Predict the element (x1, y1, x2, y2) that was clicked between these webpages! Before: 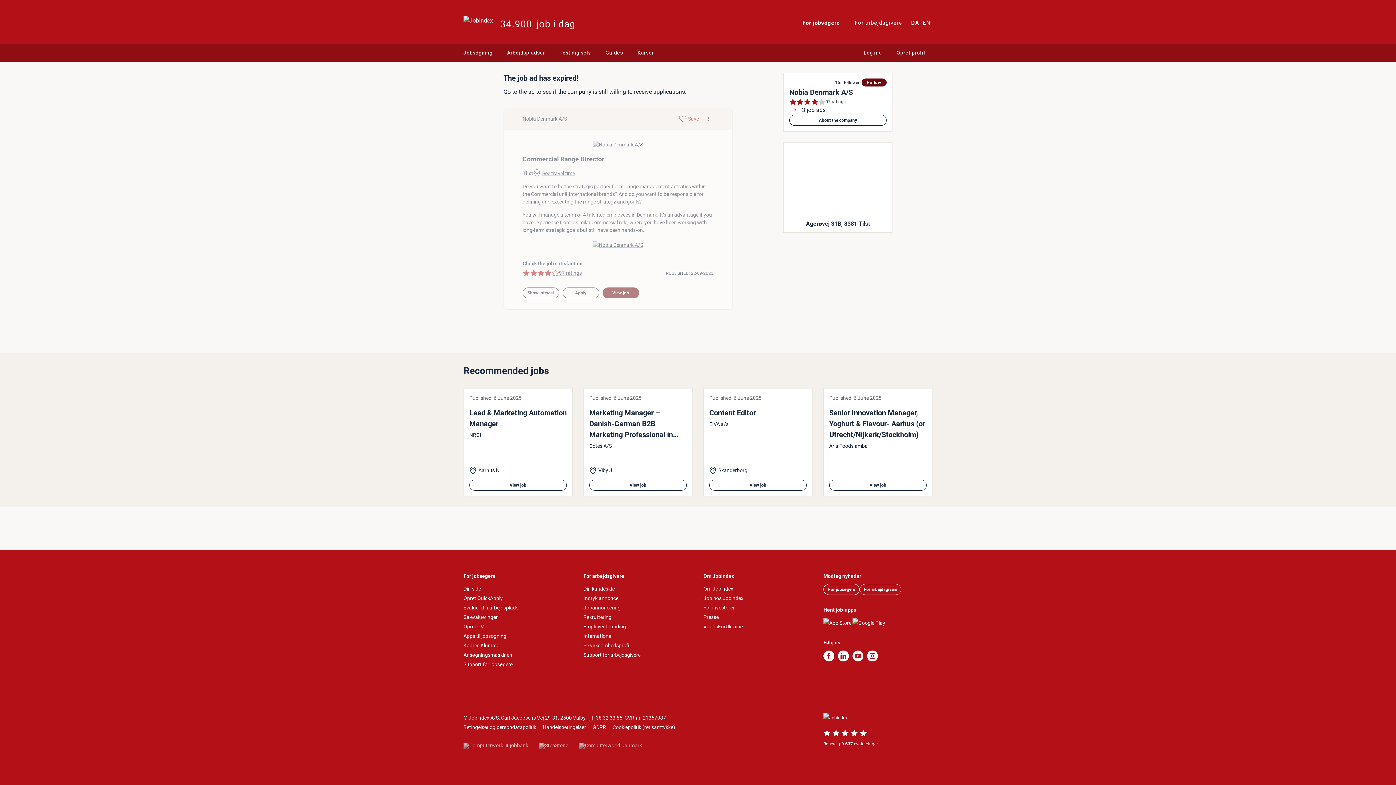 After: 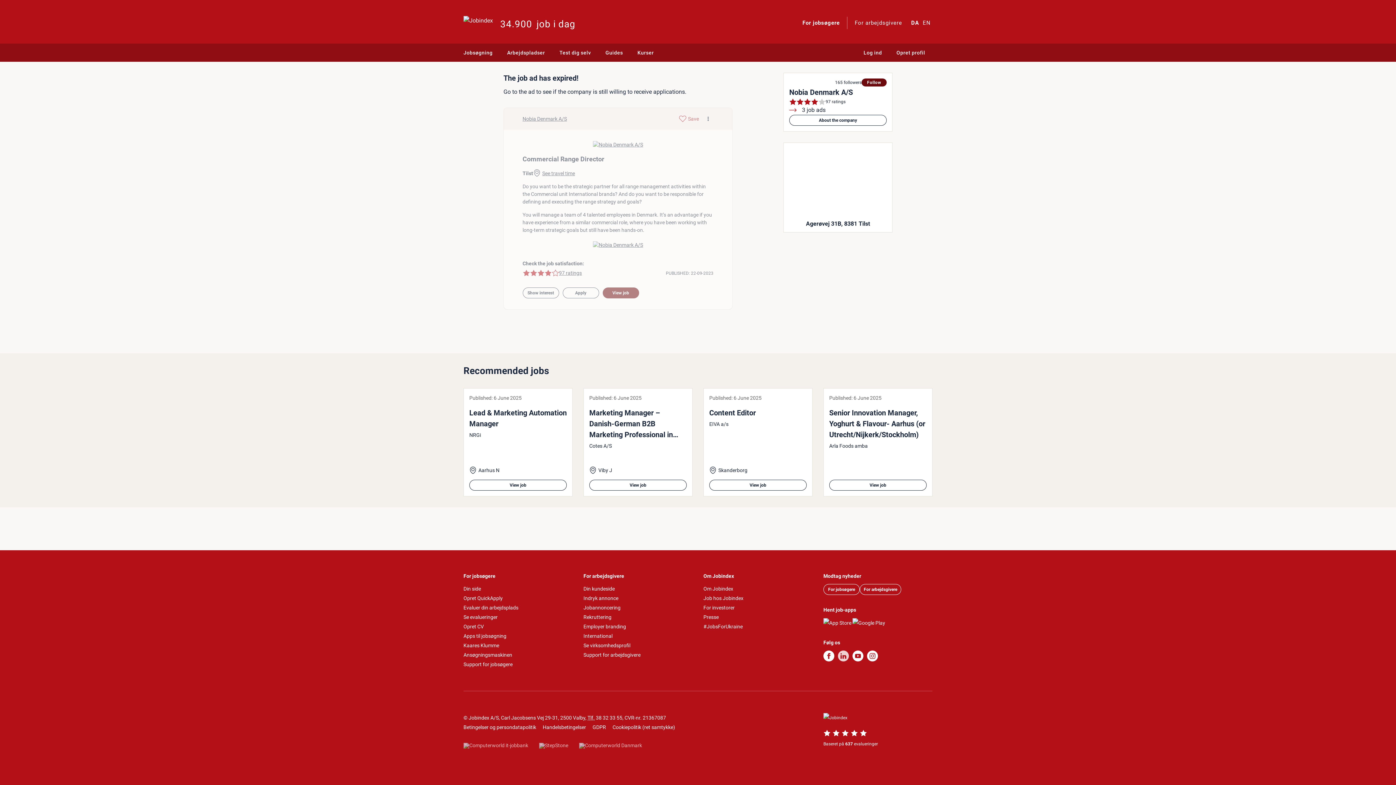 Action: bbox: (838, 650, 849, 661)